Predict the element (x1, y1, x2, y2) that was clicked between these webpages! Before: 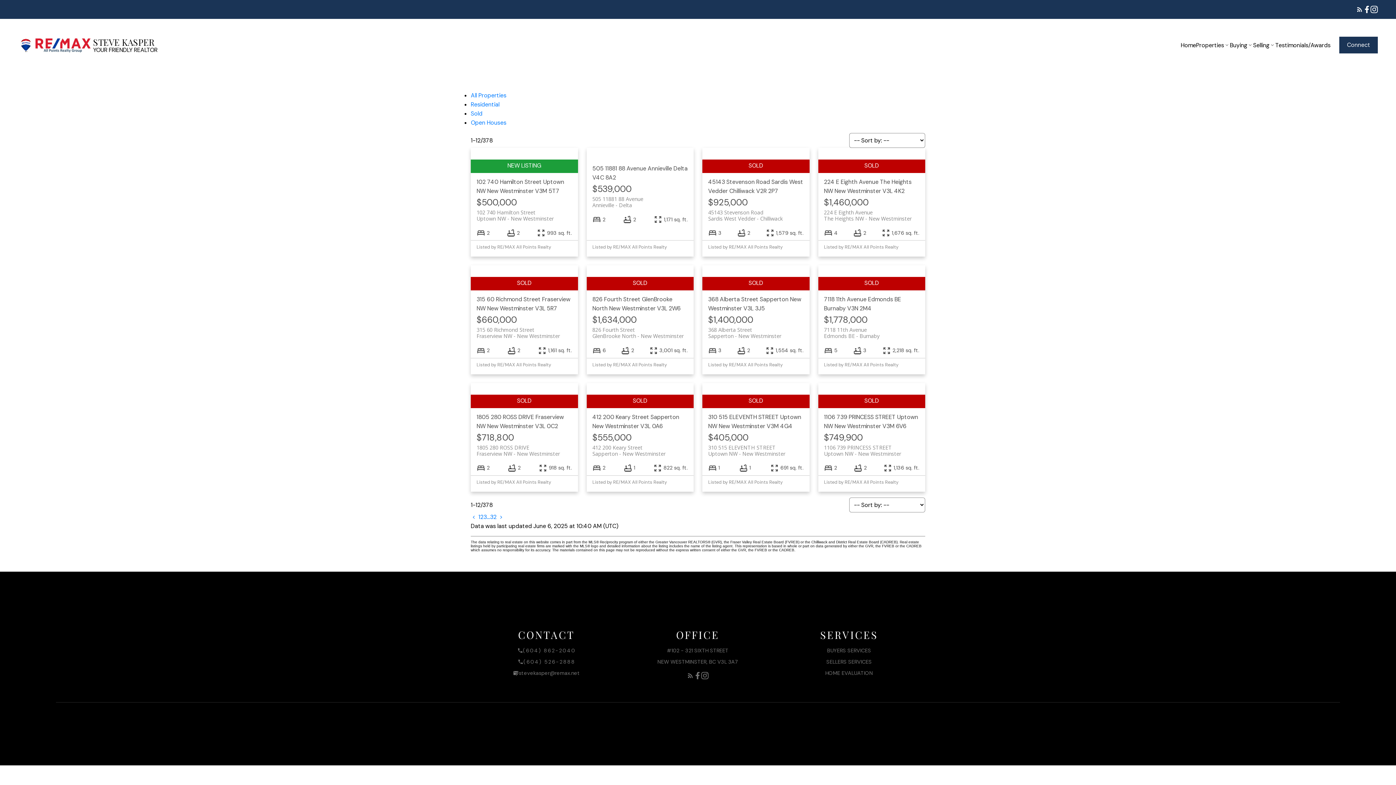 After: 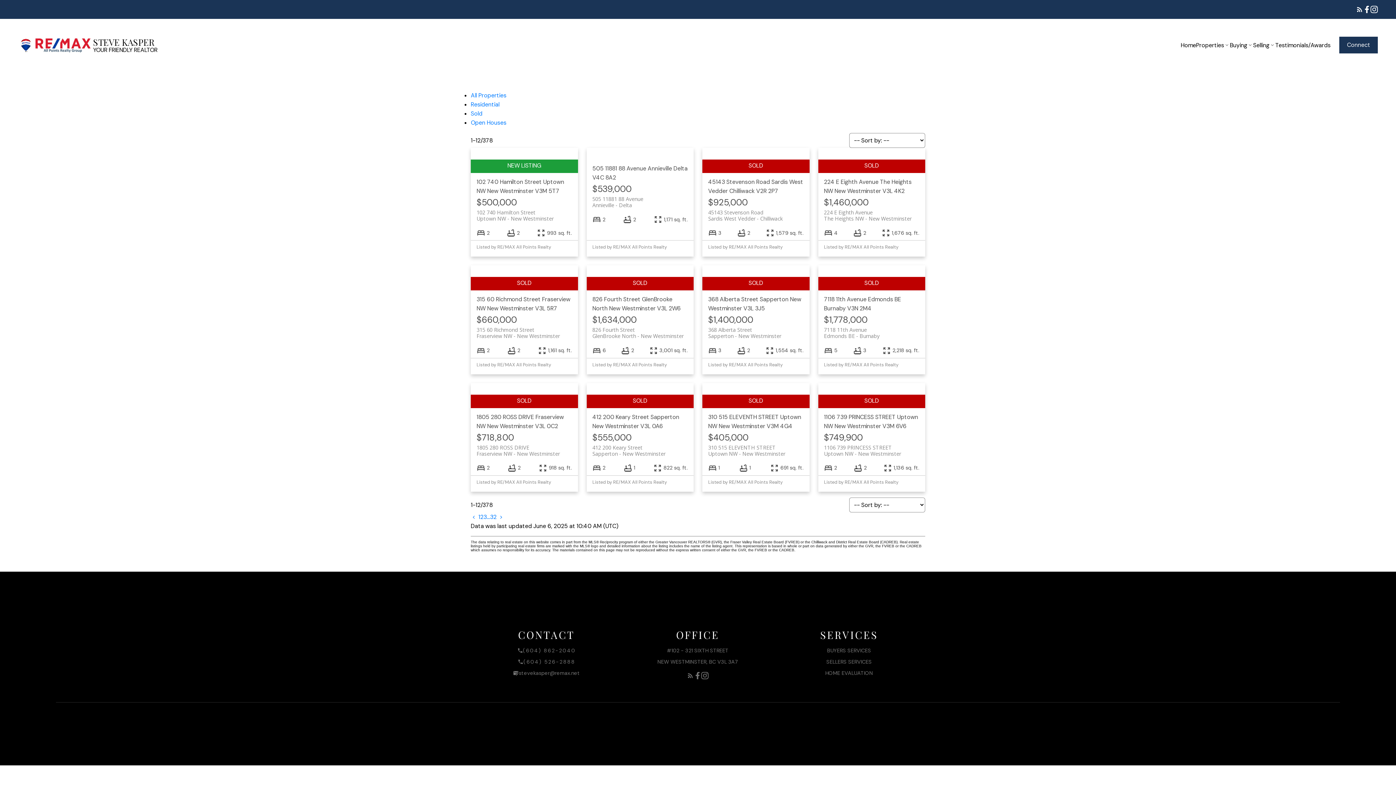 Action: bbox: (1356, 5, 1363, 13)